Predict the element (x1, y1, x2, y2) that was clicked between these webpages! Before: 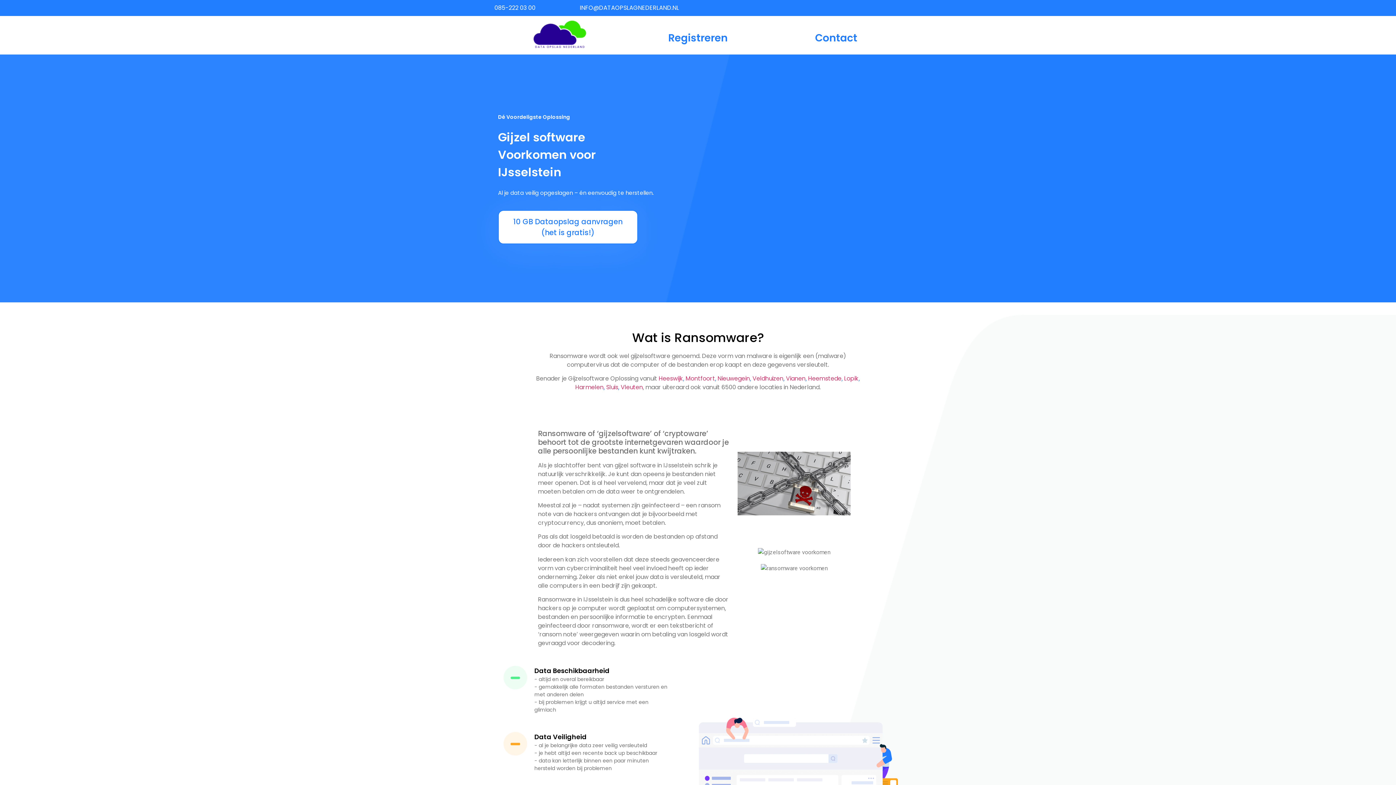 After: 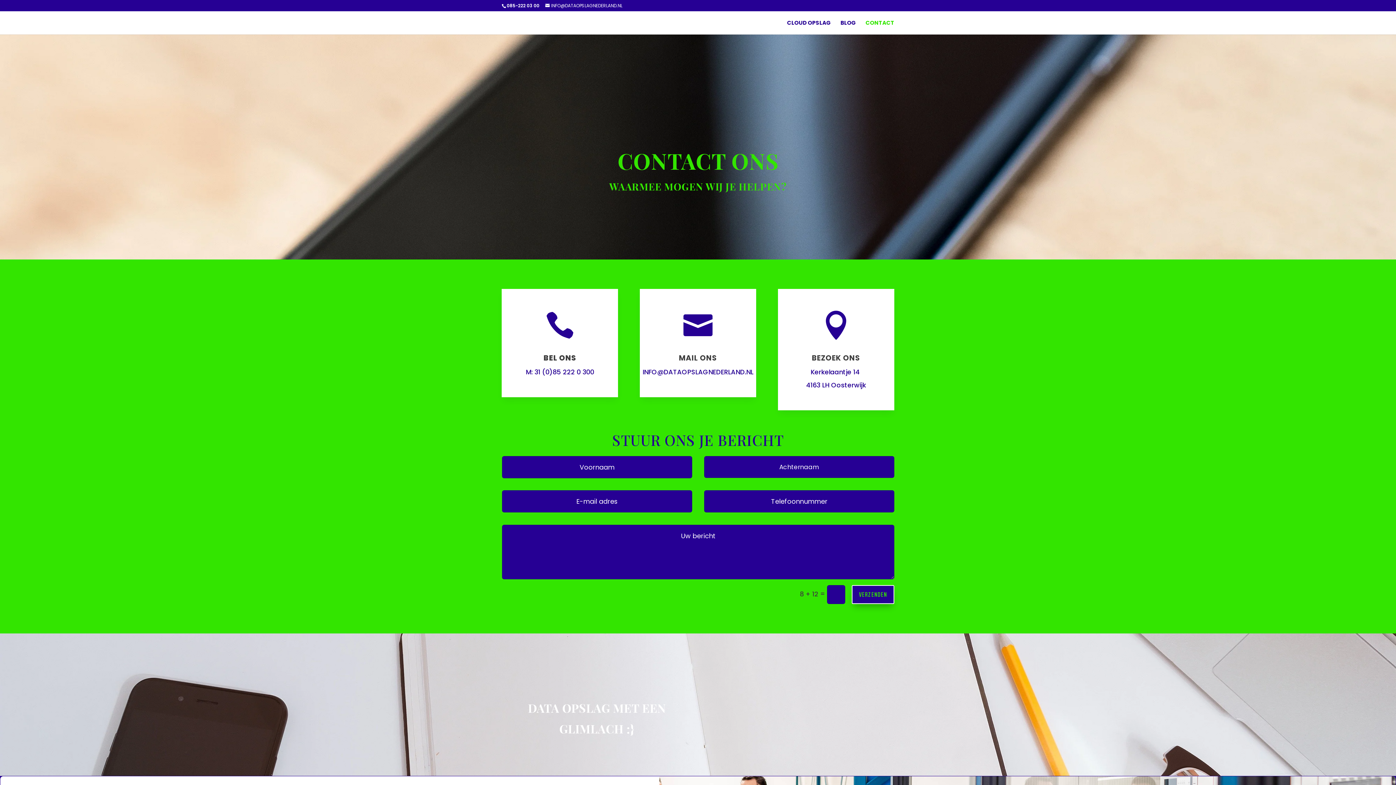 Action: label: Contact bbox: (815, 30, 857, 45)